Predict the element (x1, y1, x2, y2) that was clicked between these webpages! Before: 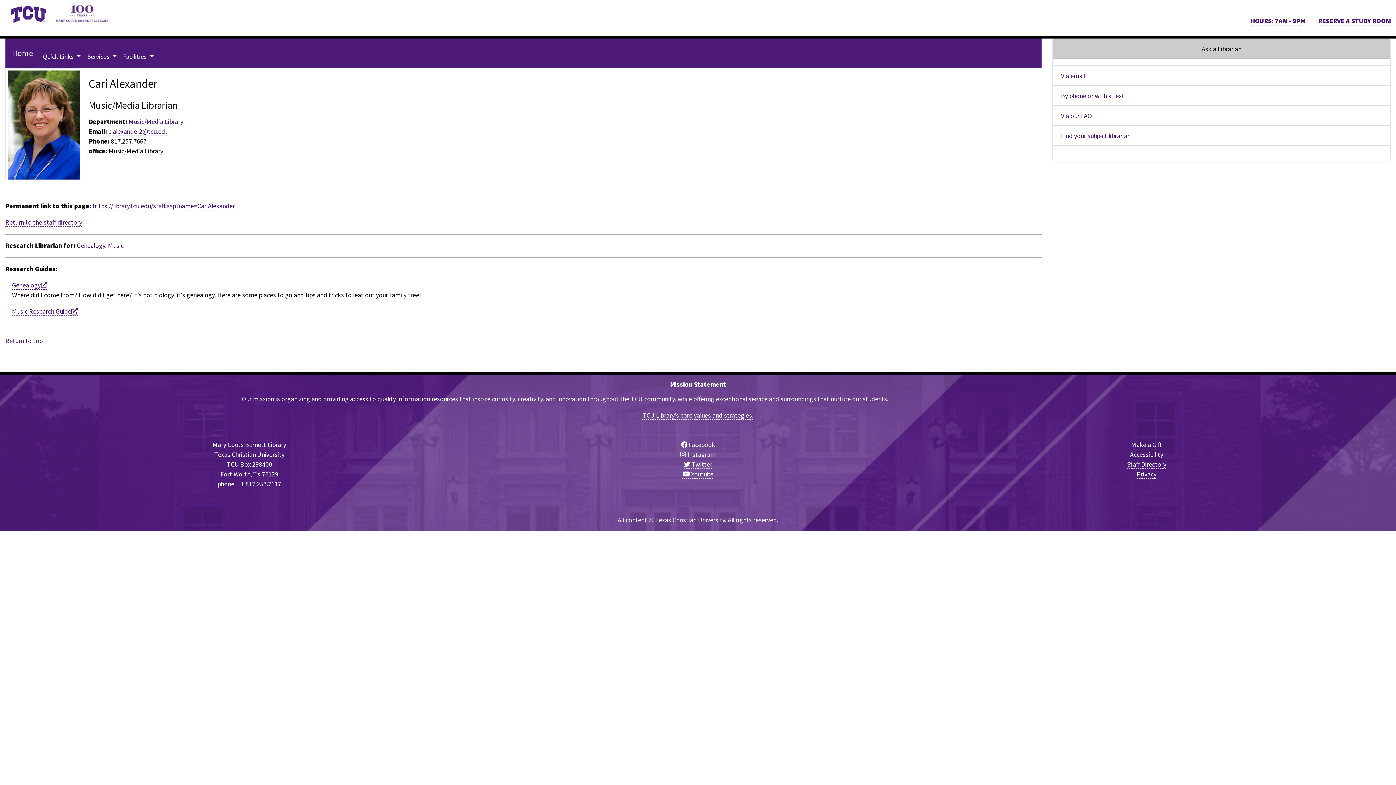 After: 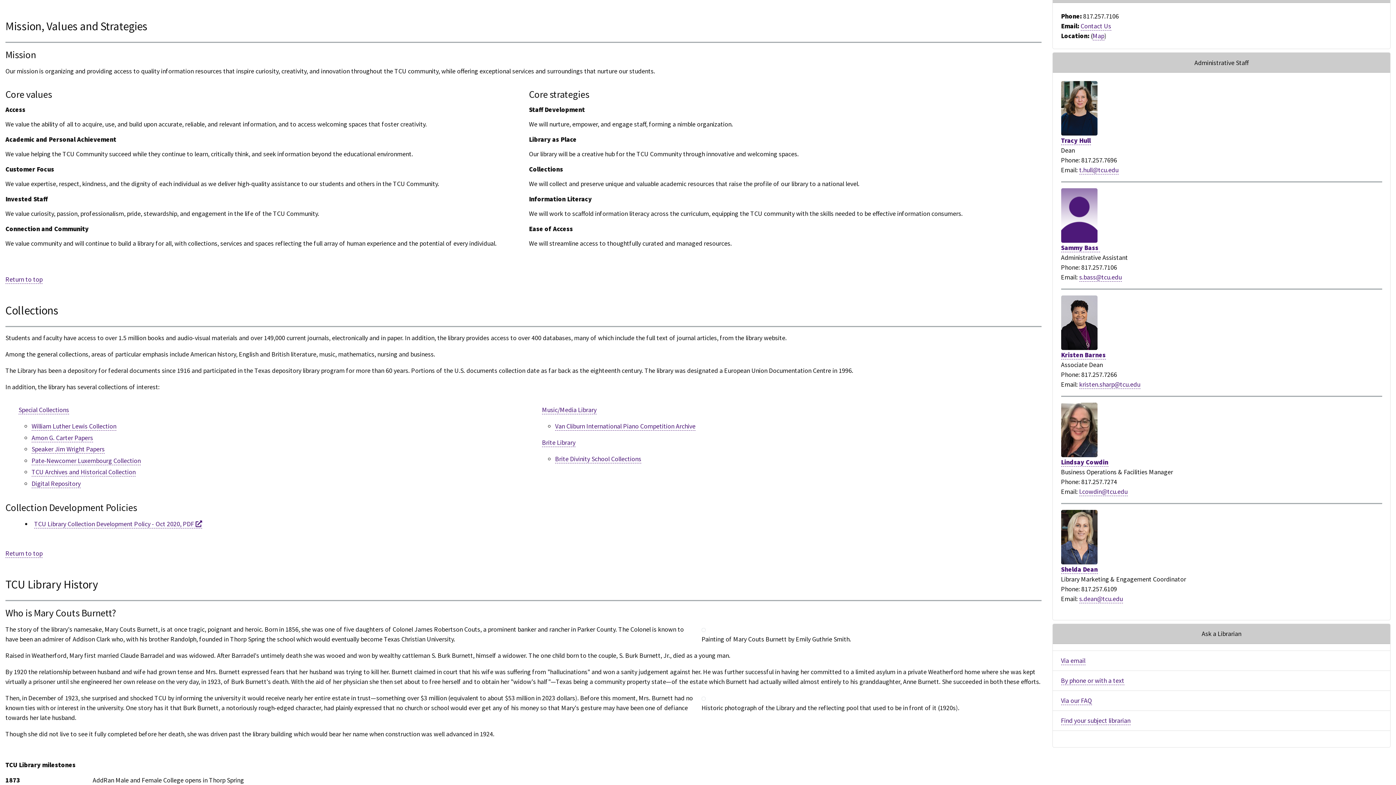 Action: label: TCU Library's core values and strategies. bbox: (642, 411, 753, 420)